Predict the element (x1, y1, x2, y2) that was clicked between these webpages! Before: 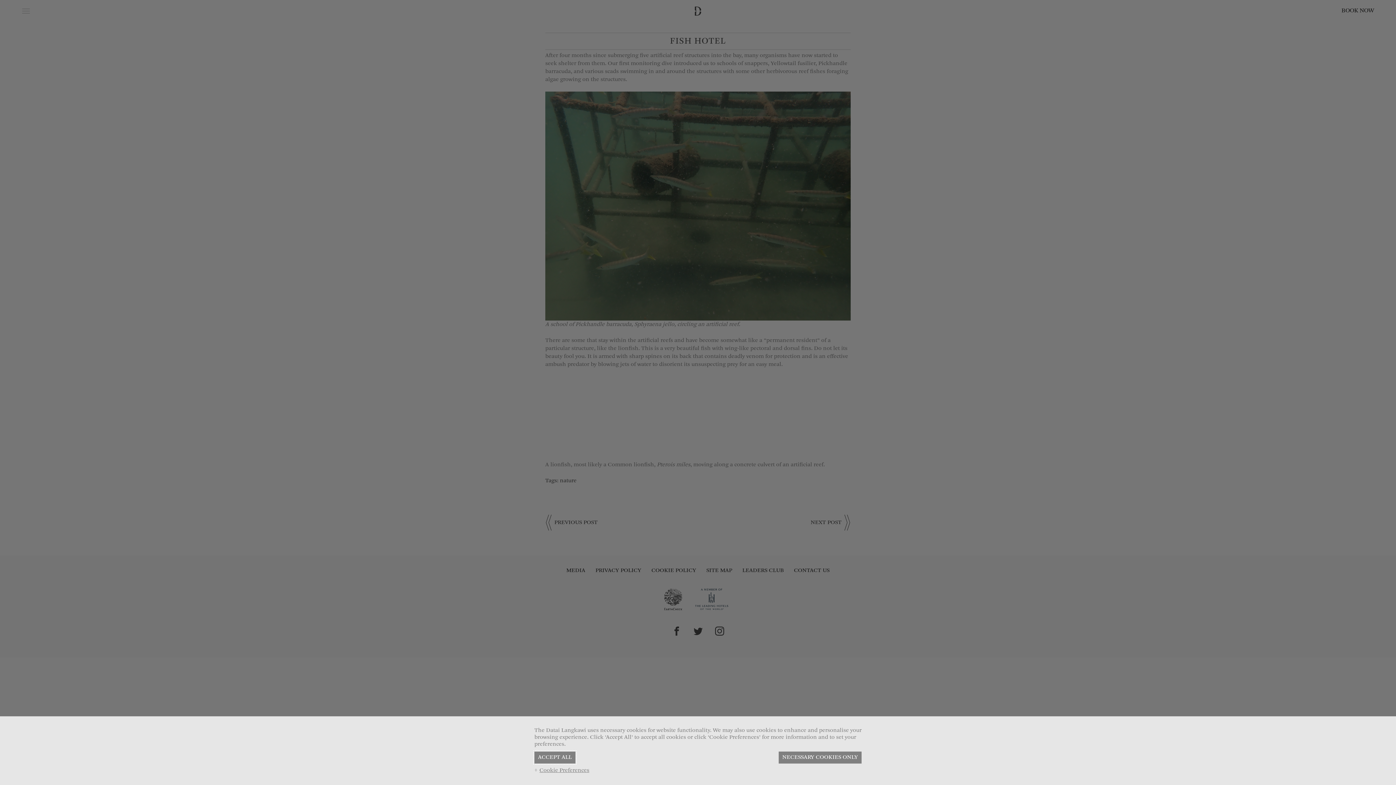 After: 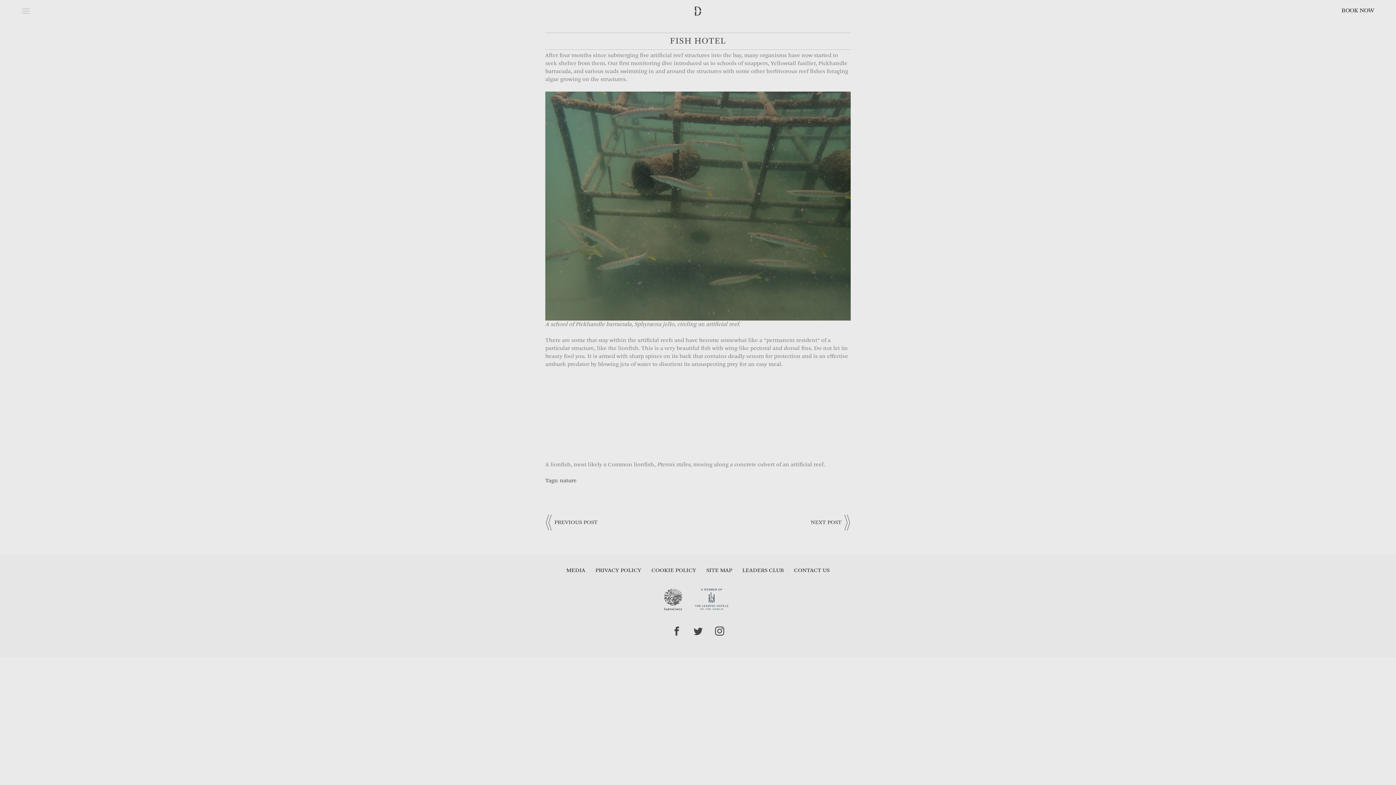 Action: label: ACCEPT ALL bbox: (534, 752, 575, 764)